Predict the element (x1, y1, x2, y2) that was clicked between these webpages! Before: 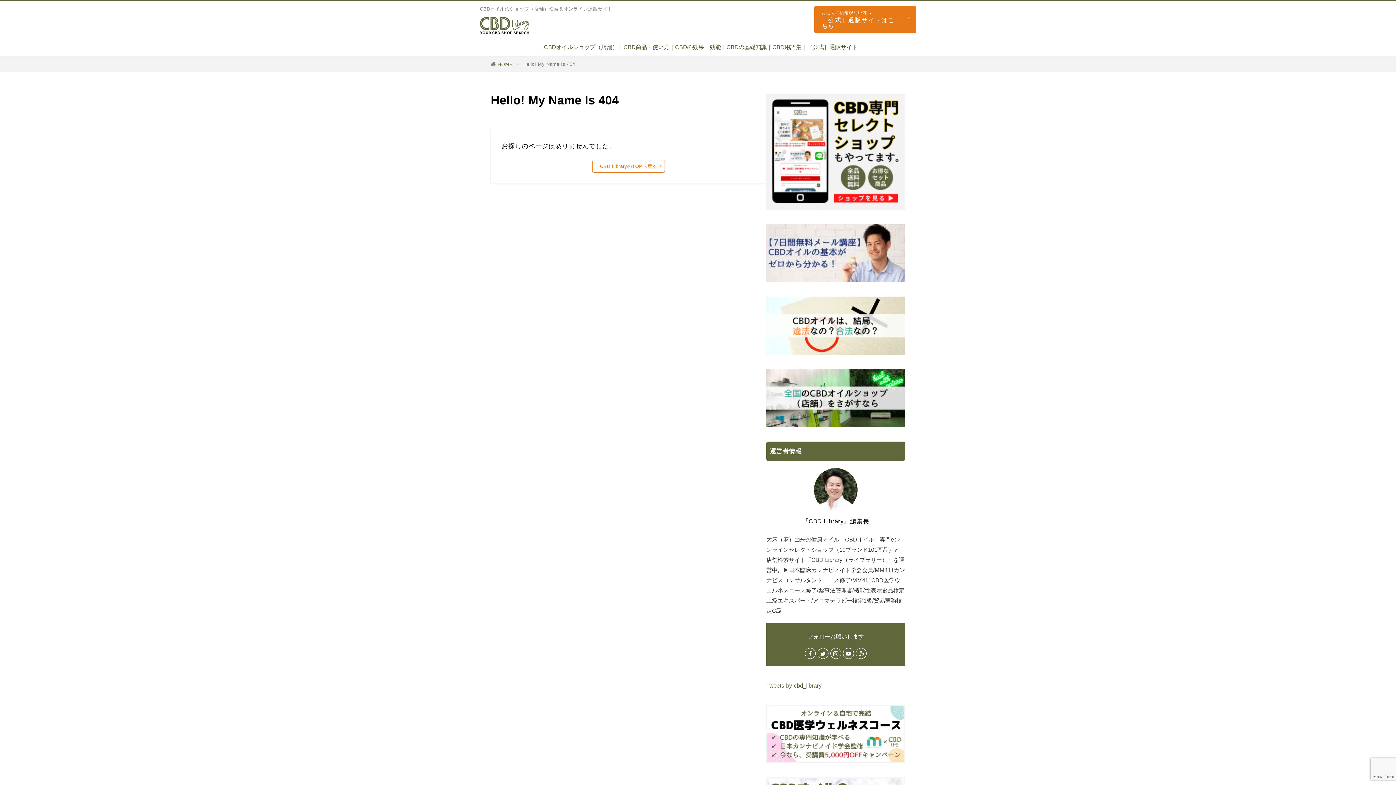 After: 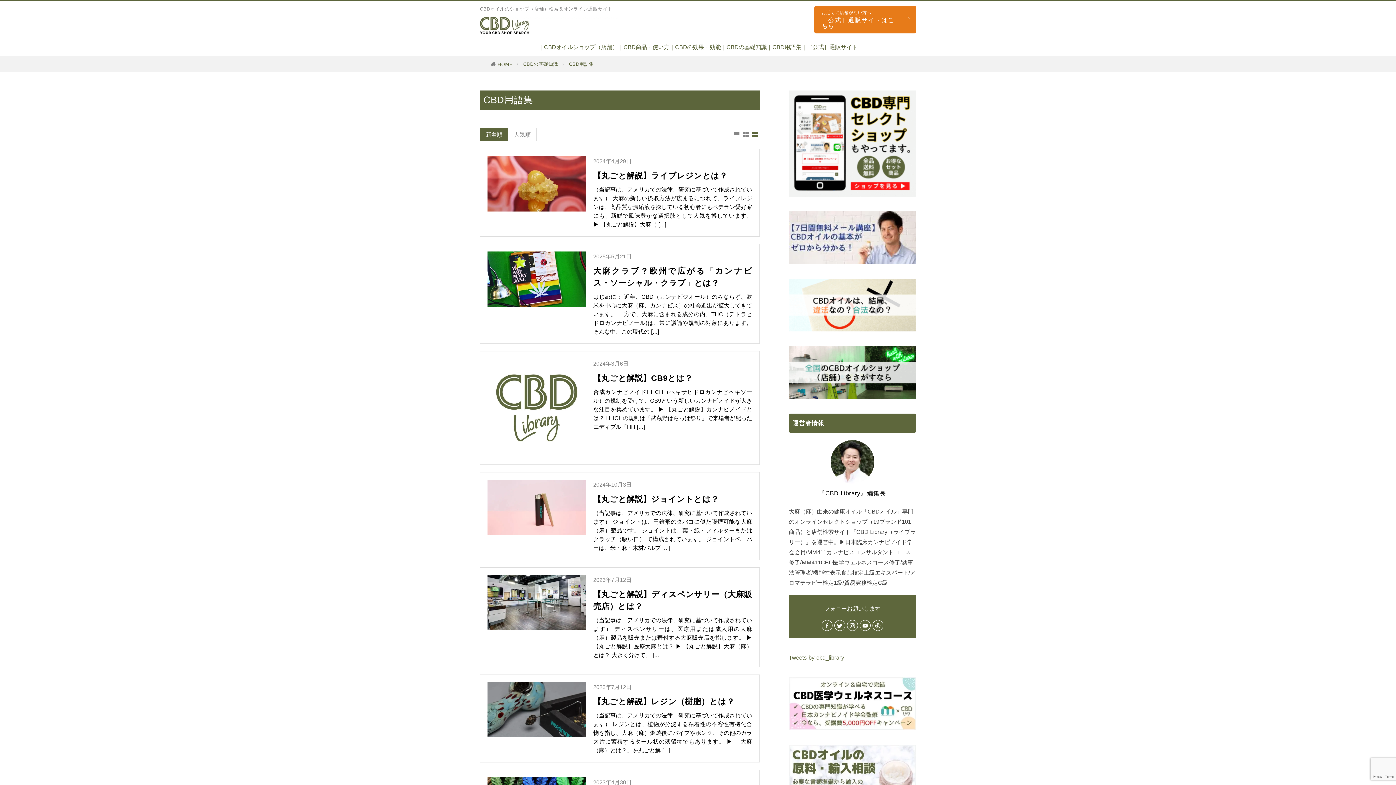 Action: bbox: (767, 44, 801, 50) label: ｜CBD用語集